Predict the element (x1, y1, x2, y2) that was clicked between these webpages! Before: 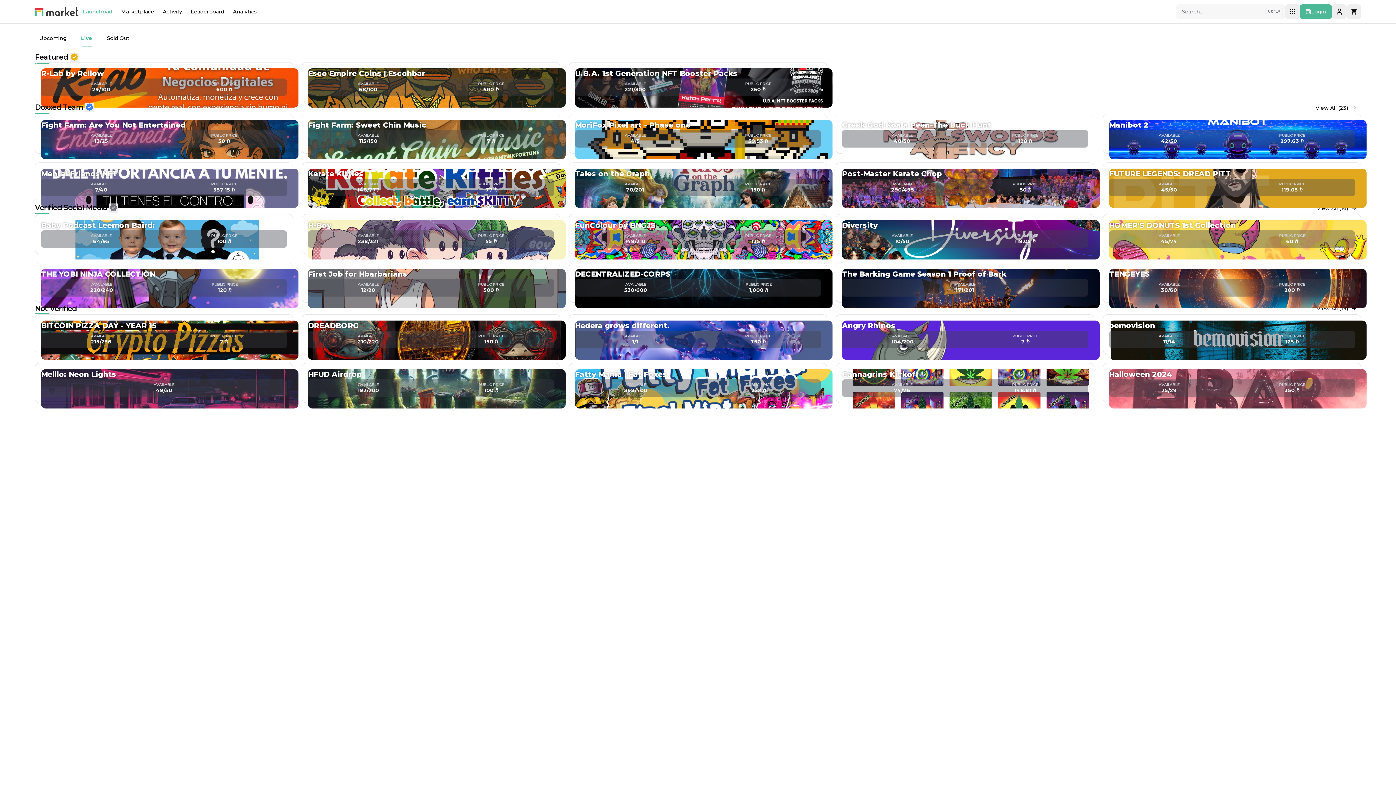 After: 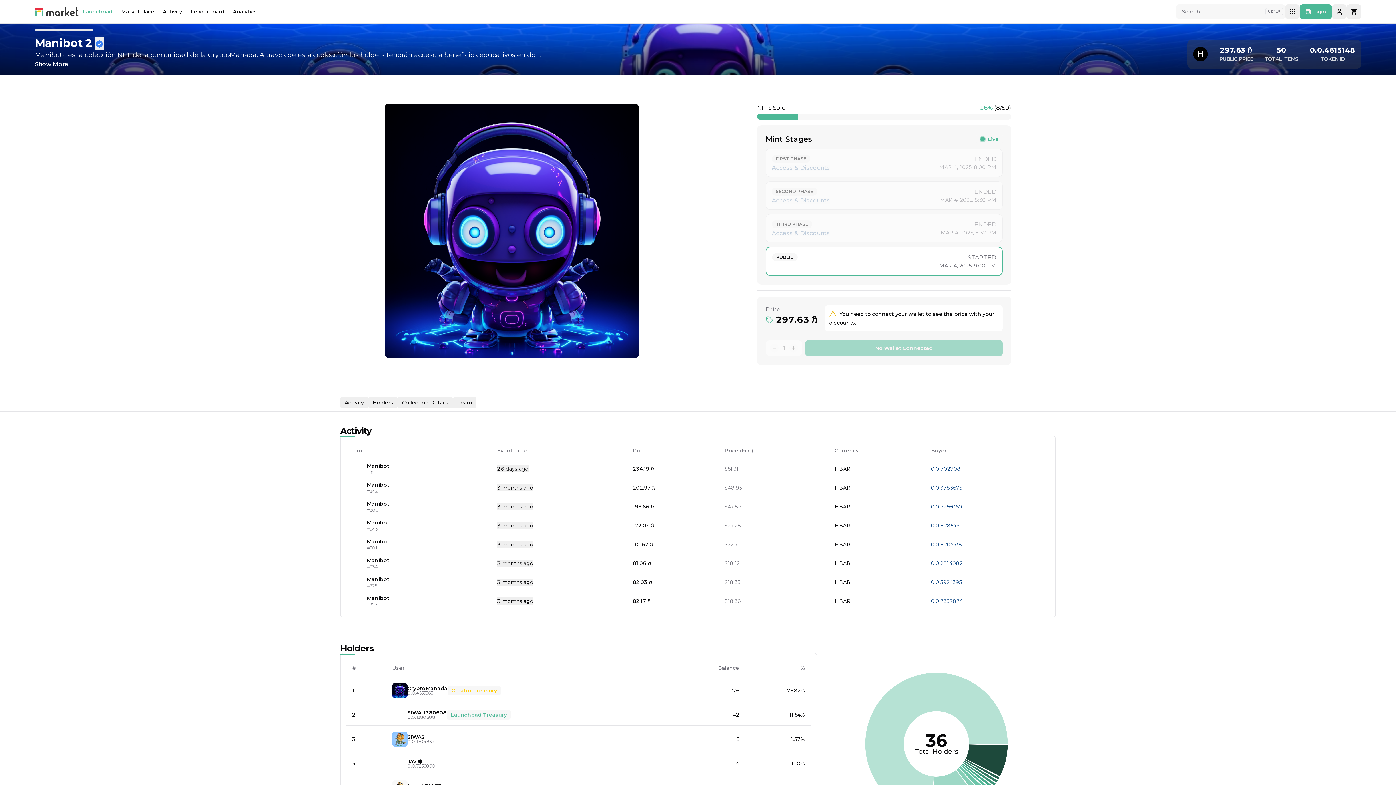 Action: bbox: (1103, 113, 1361, 153) label: Go to Manibot 2 launchpad